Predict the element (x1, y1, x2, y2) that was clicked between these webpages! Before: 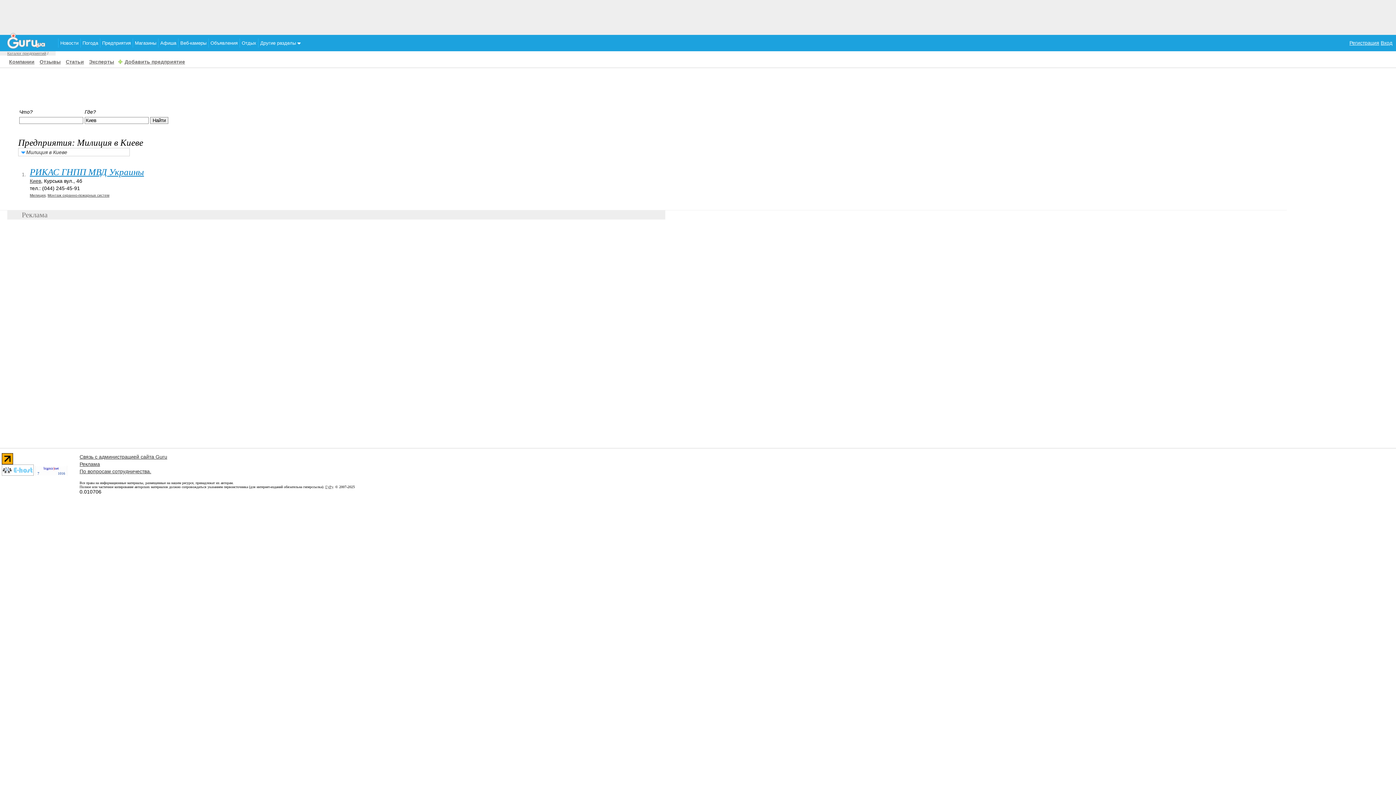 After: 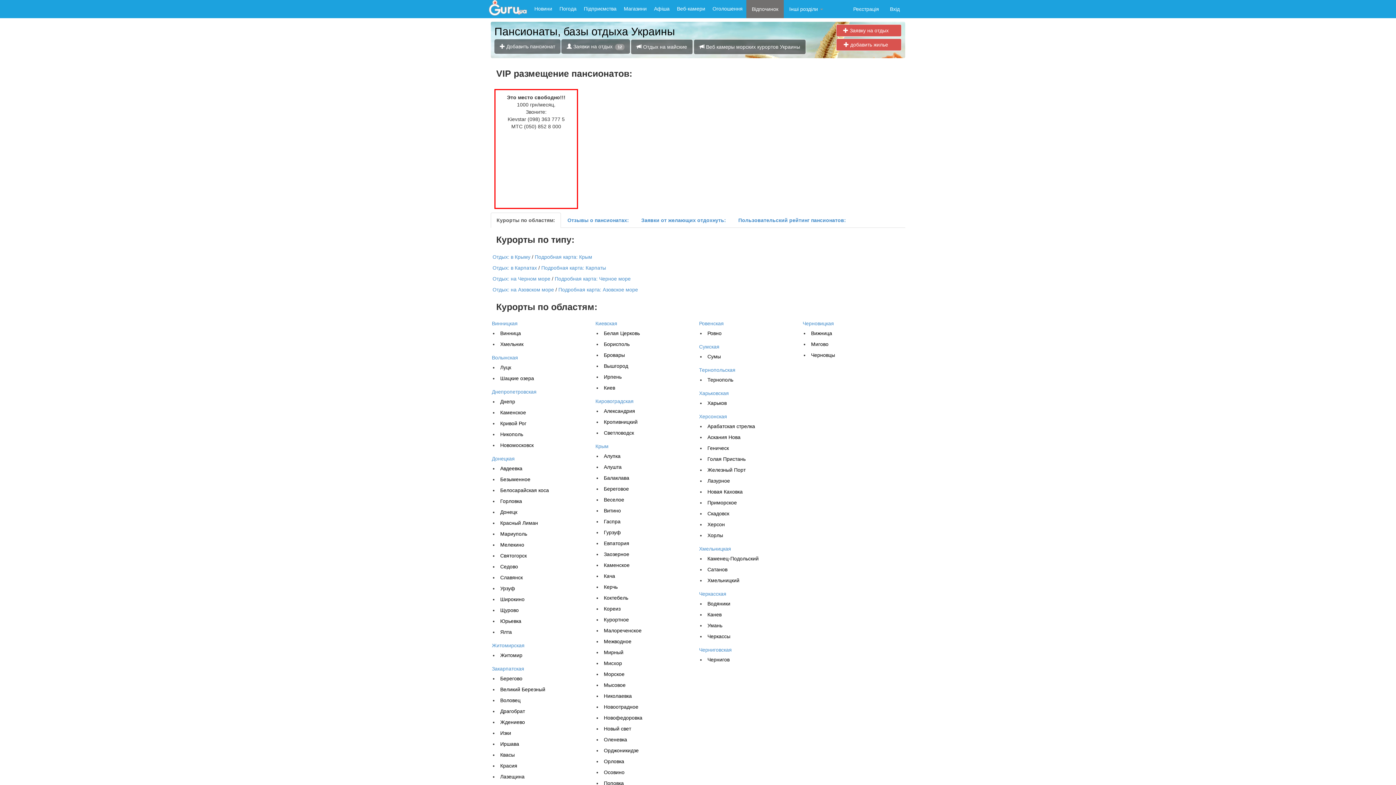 Action: label: Отдых bbox: (240, 38, 258, 47)